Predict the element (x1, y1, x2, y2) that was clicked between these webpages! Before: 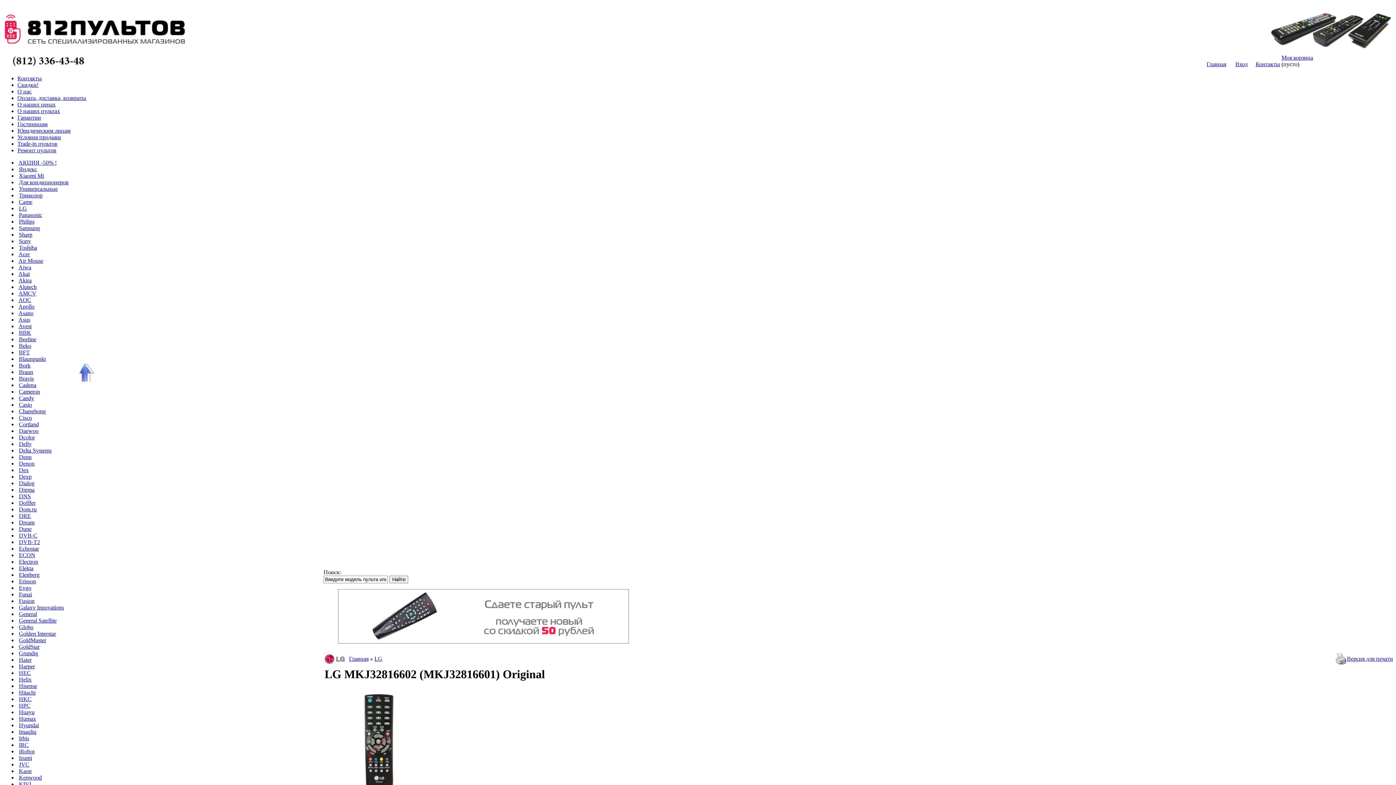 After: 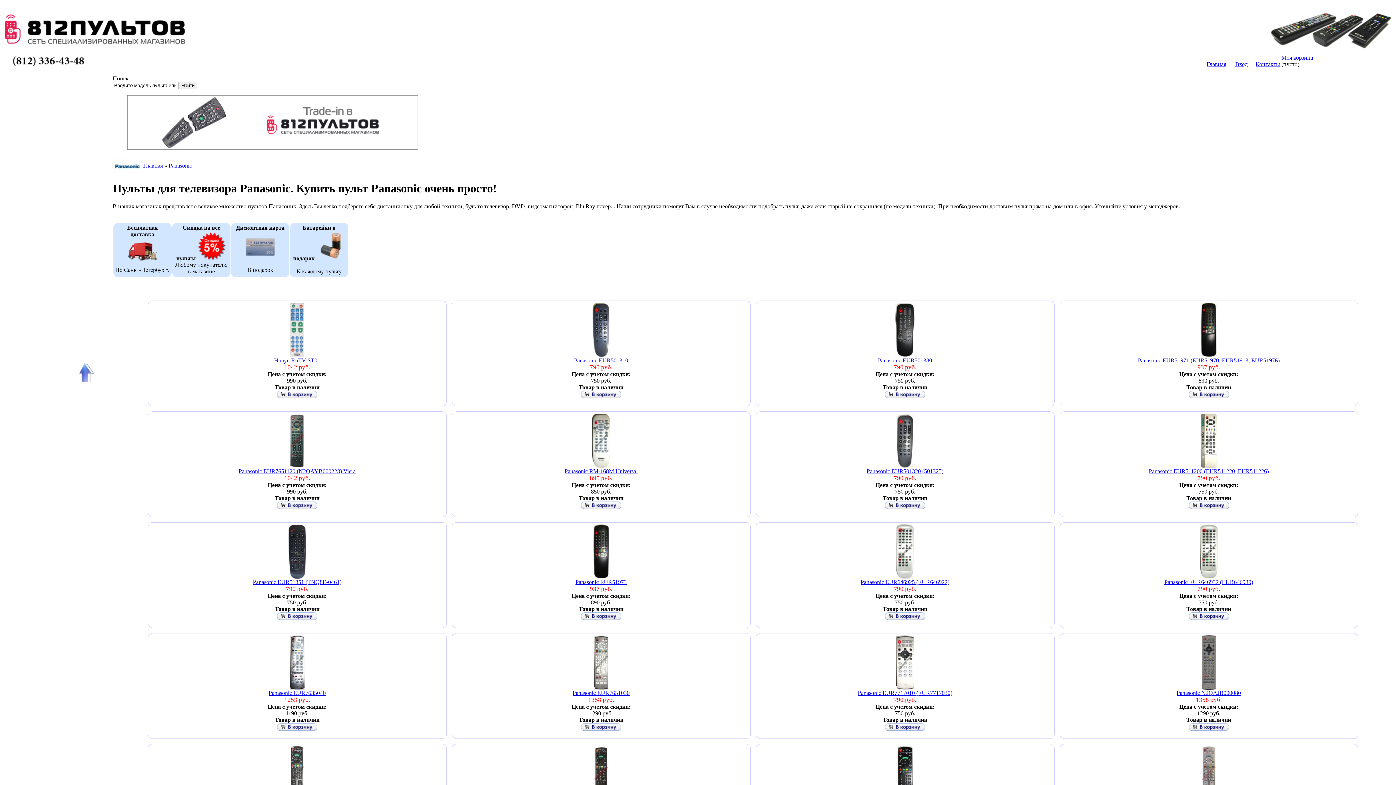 Action: label: Panasonic bbox: (18, 212, 42, 218)